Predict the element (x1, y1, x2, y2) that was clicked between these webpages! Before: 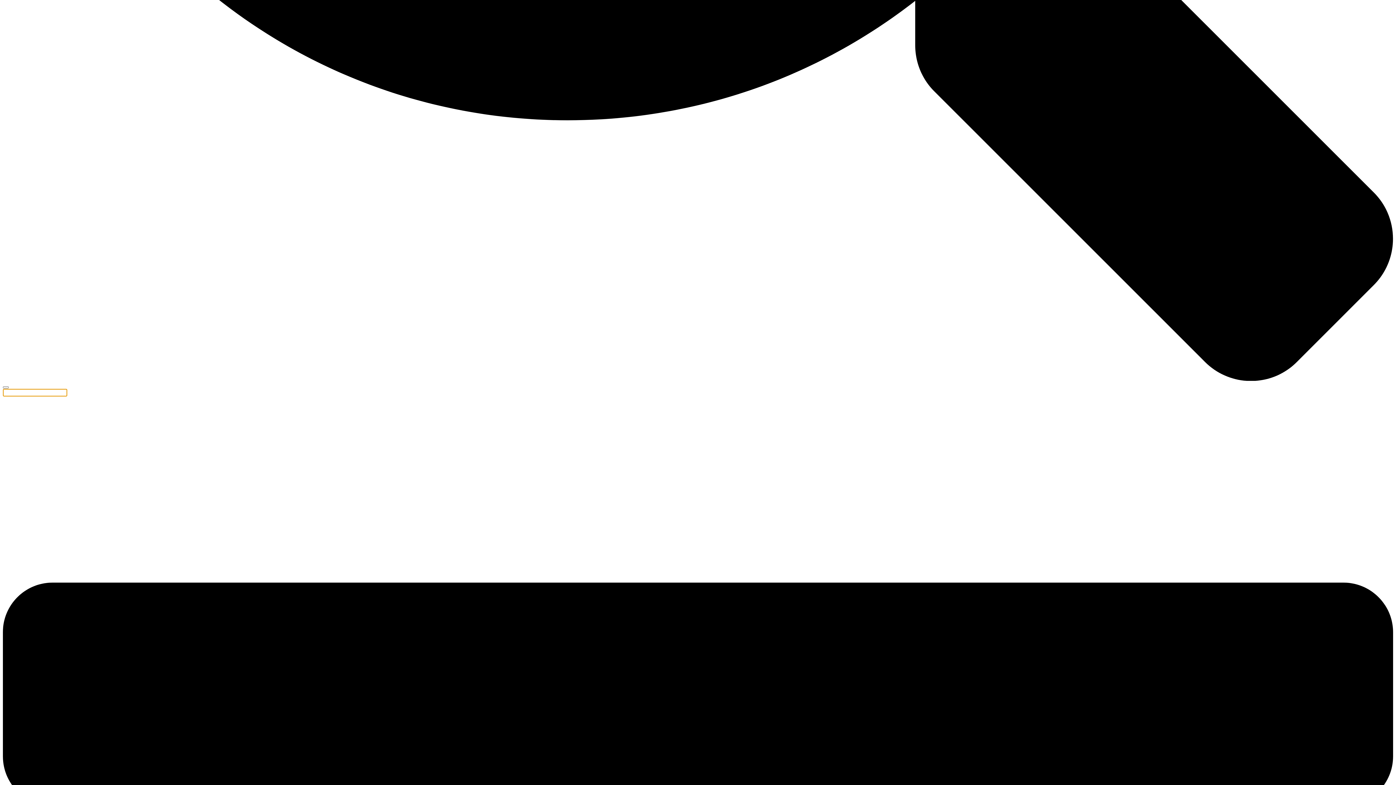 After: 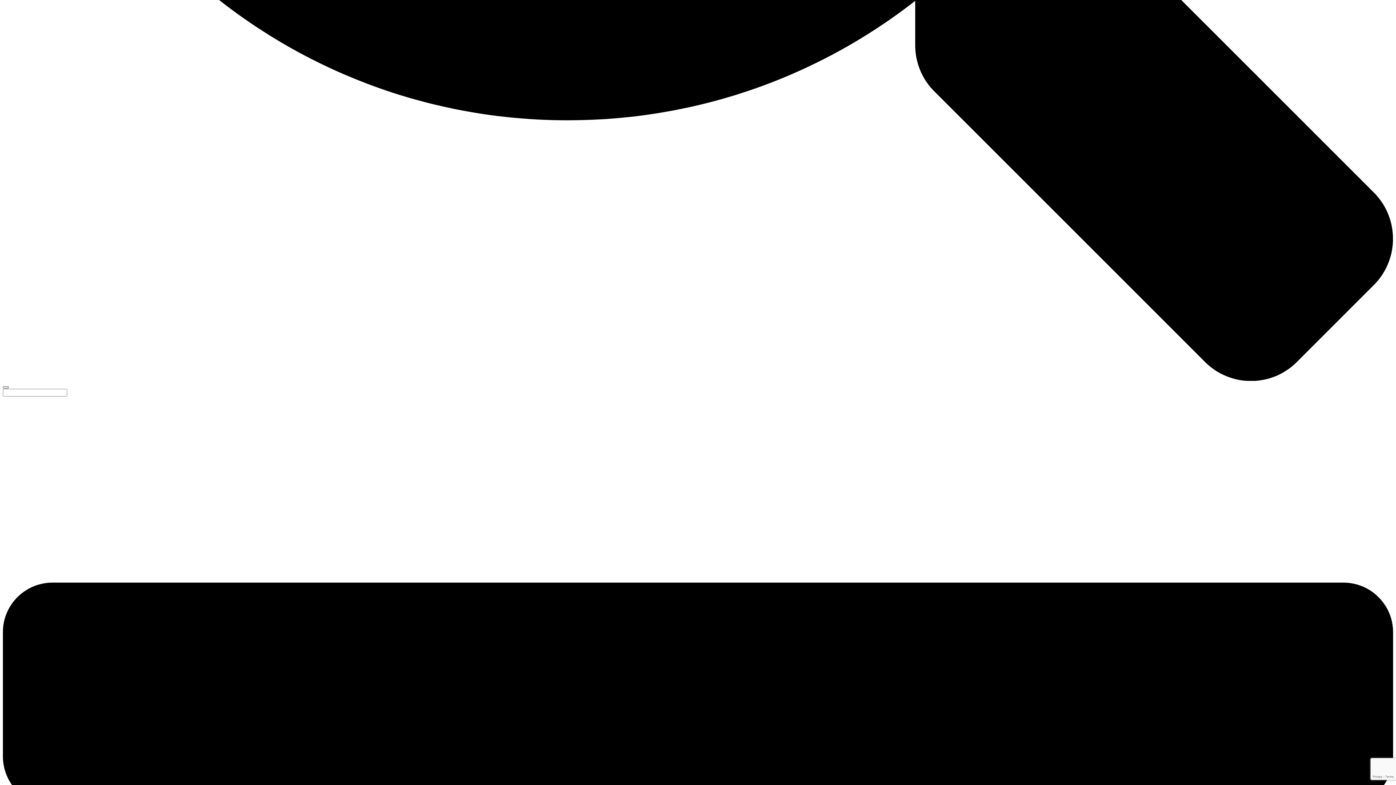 Action: bbox: (2, 386, 8, 388)